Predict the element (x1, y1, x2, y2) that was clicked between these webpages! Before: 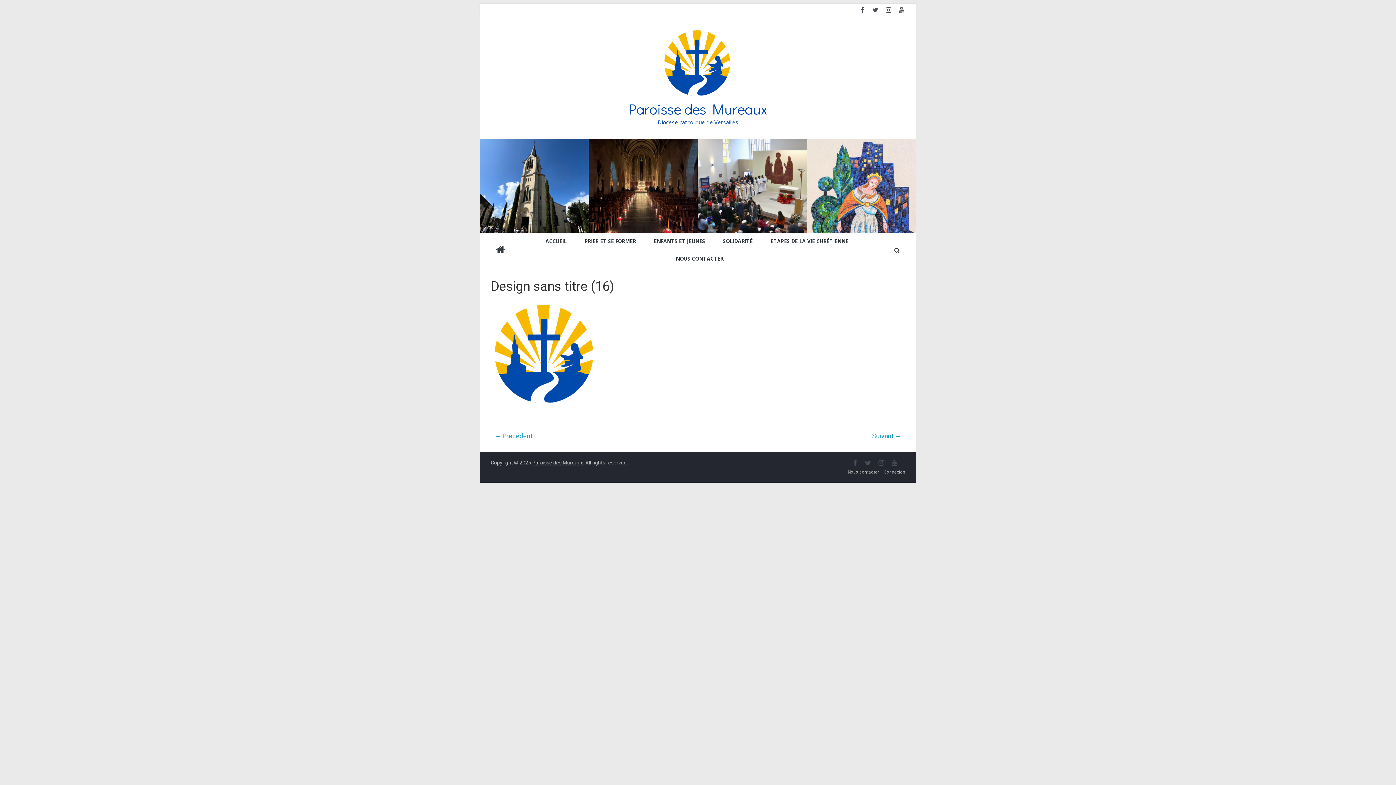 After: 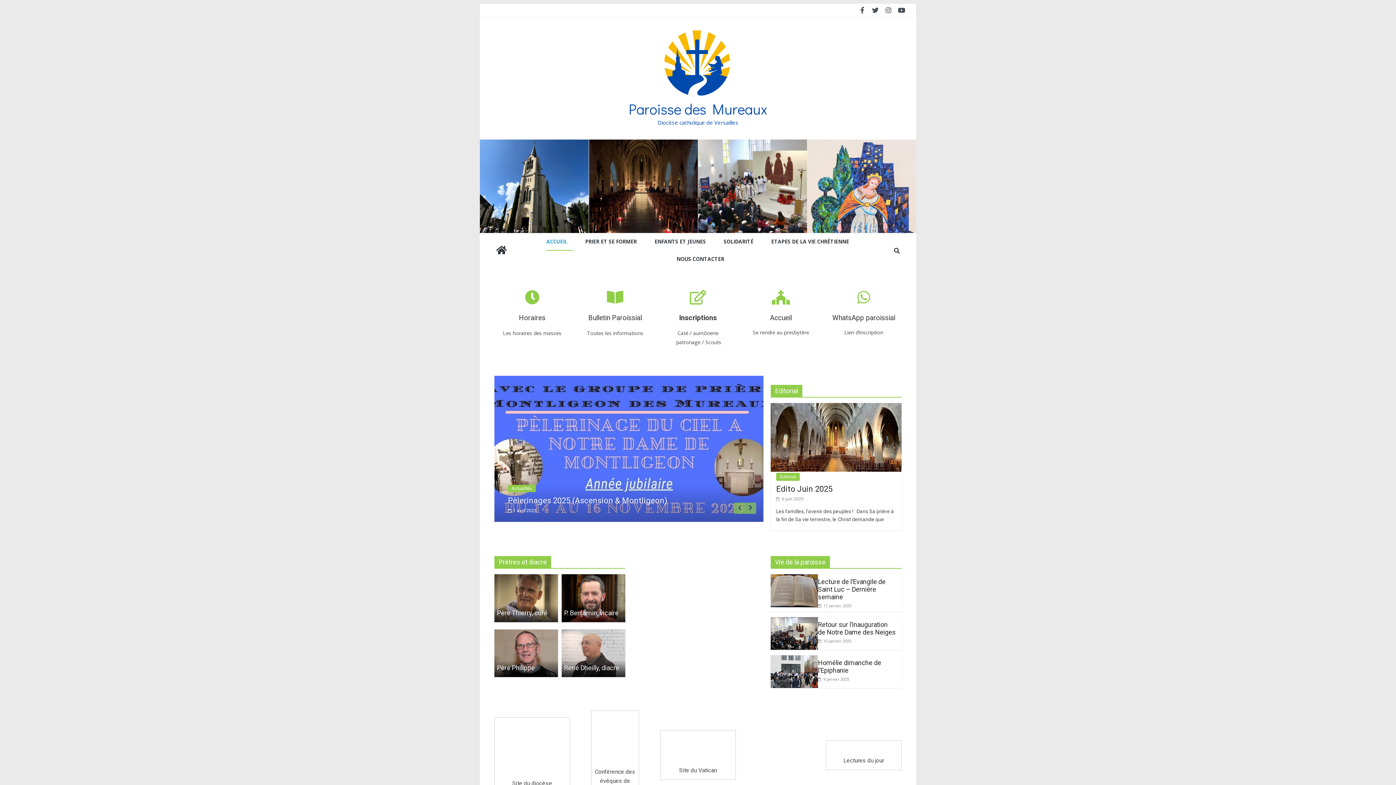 Action: bbox: (490, 241, 510, 259)